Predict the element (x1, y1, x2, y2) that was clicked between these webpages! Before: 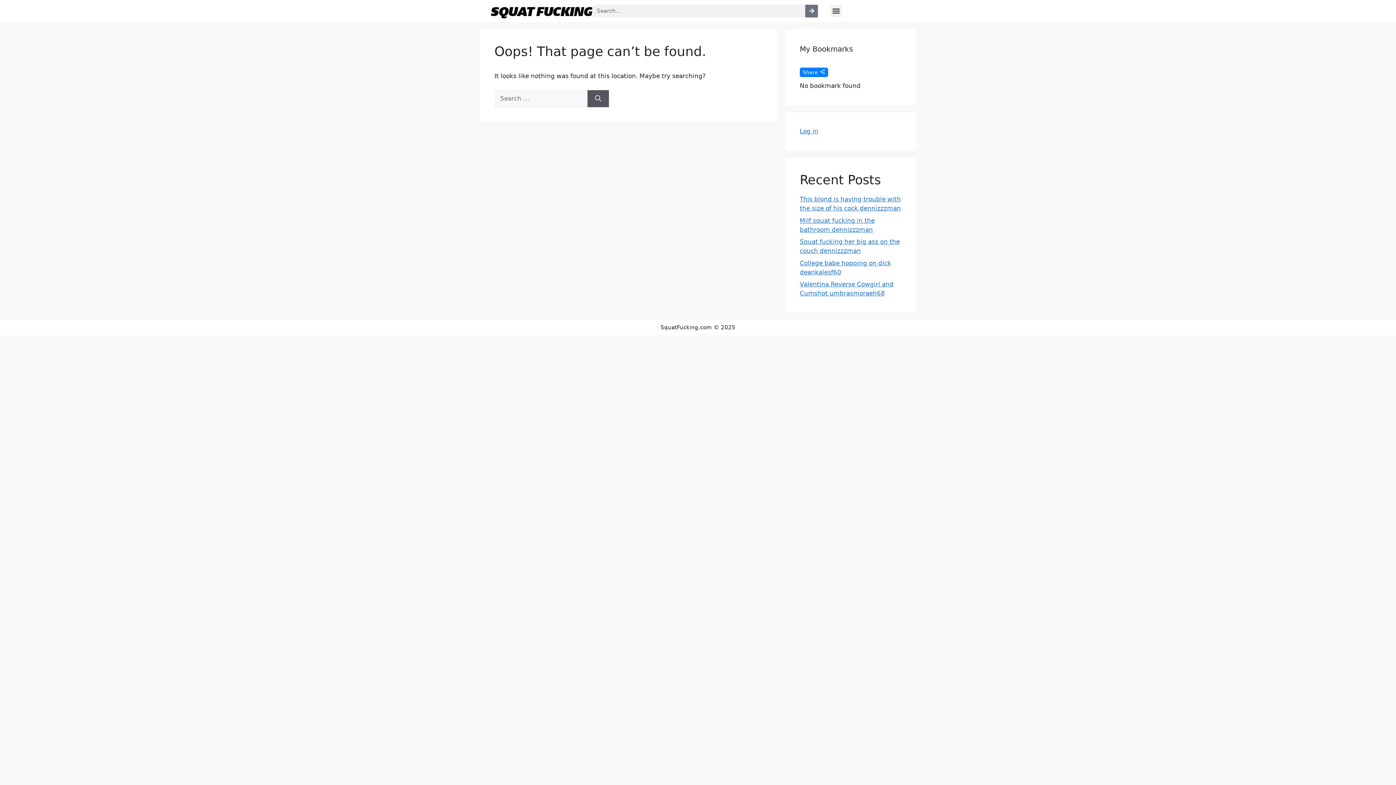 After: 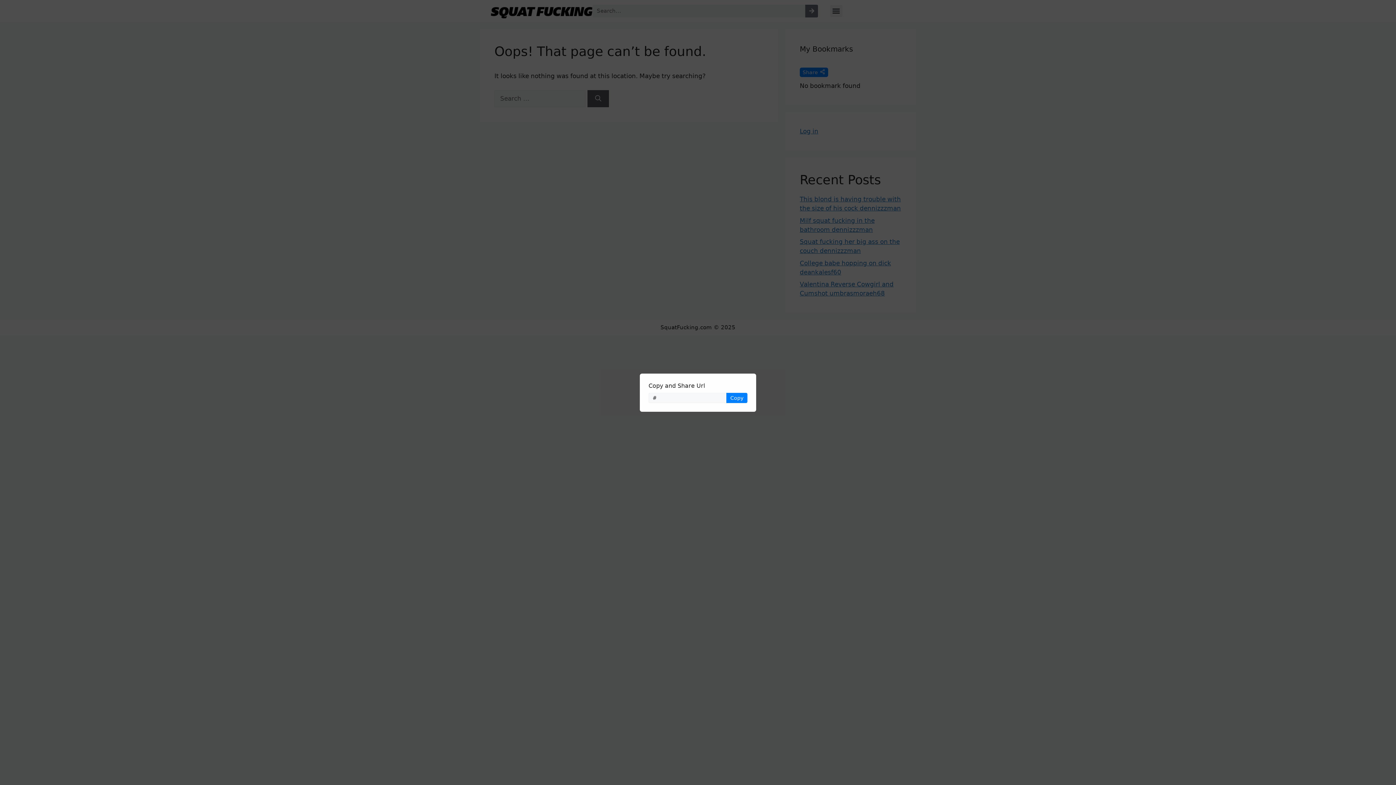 Action: label: Share bbox: (800, 67, 828, 77)